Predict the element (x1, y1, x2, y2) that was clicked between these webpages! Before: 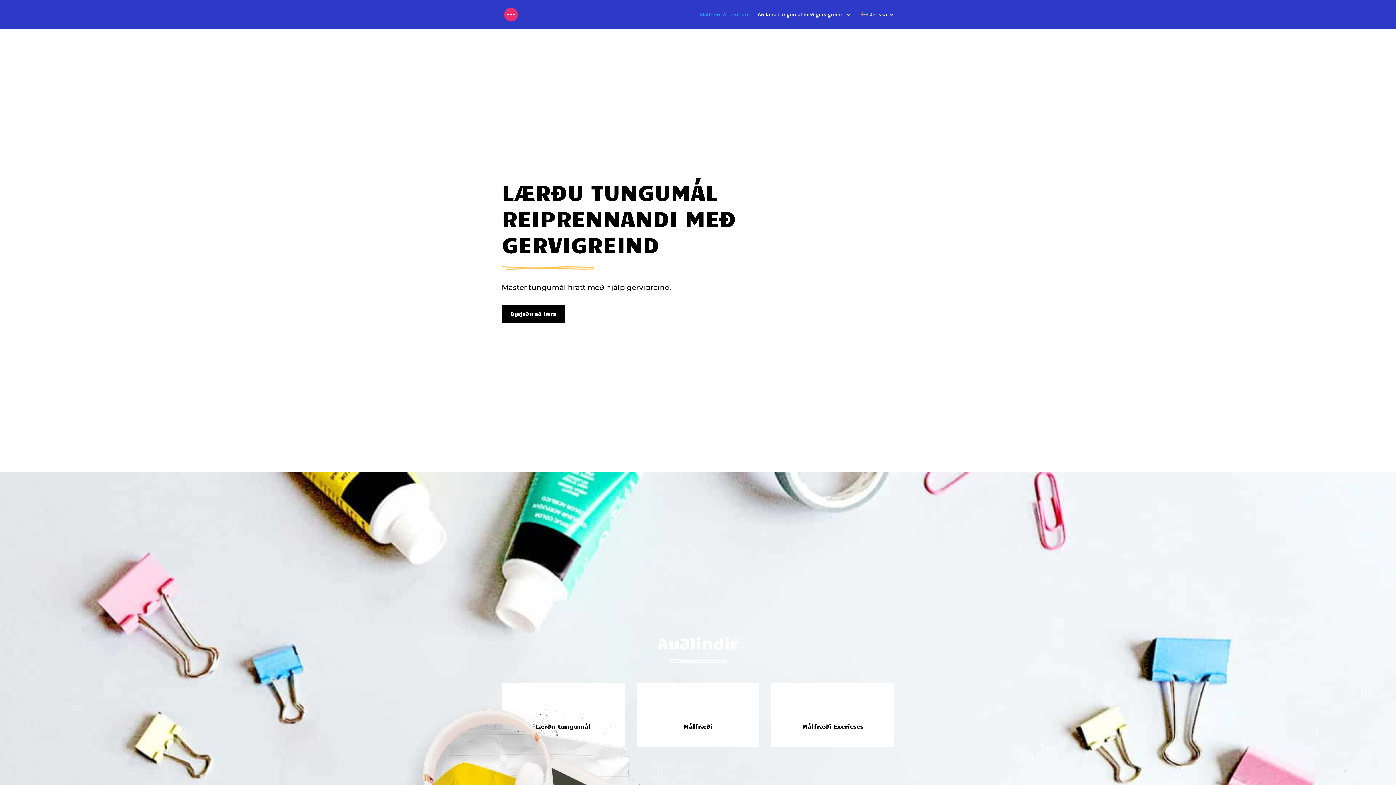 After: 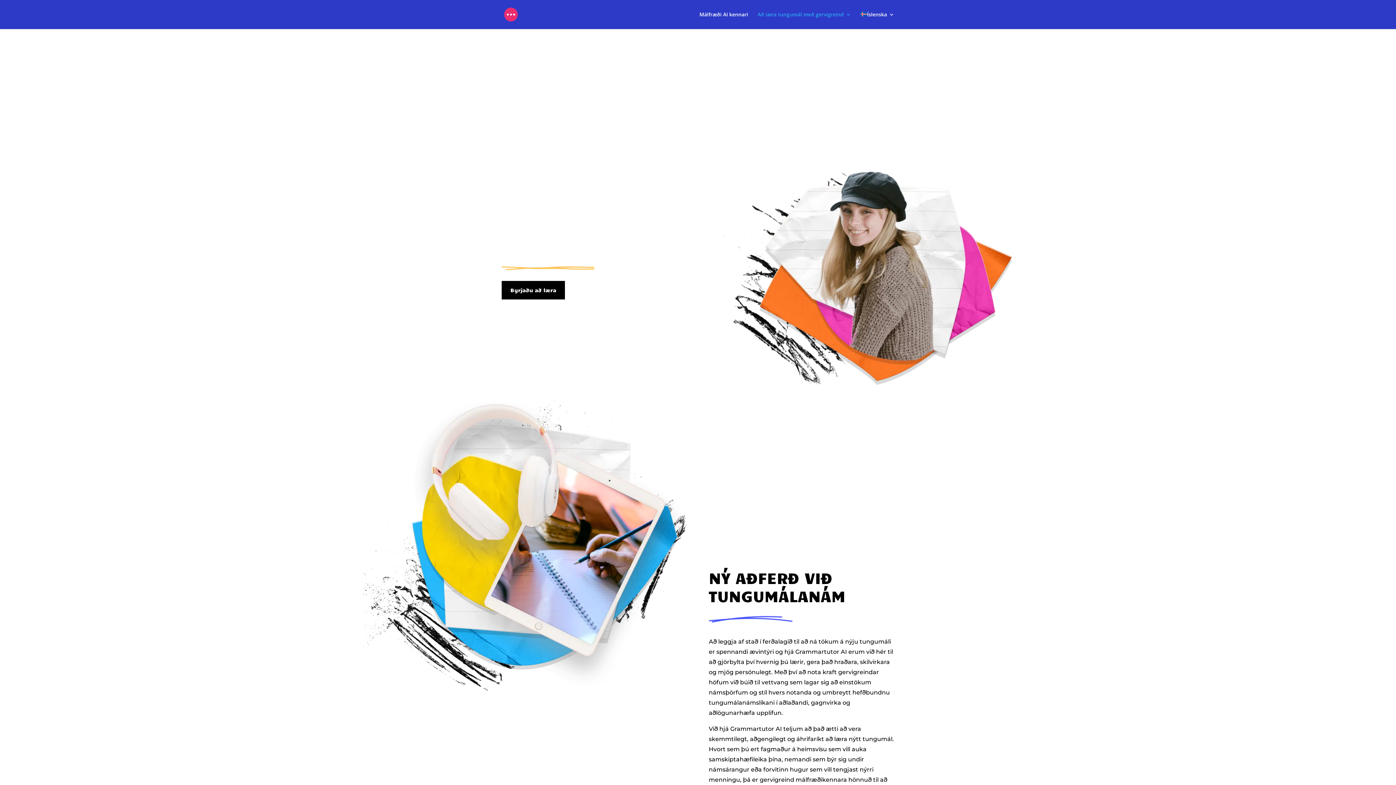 Action: label: Að læra tungumál með gervigreind bbox: (757, 12, 851, 29)